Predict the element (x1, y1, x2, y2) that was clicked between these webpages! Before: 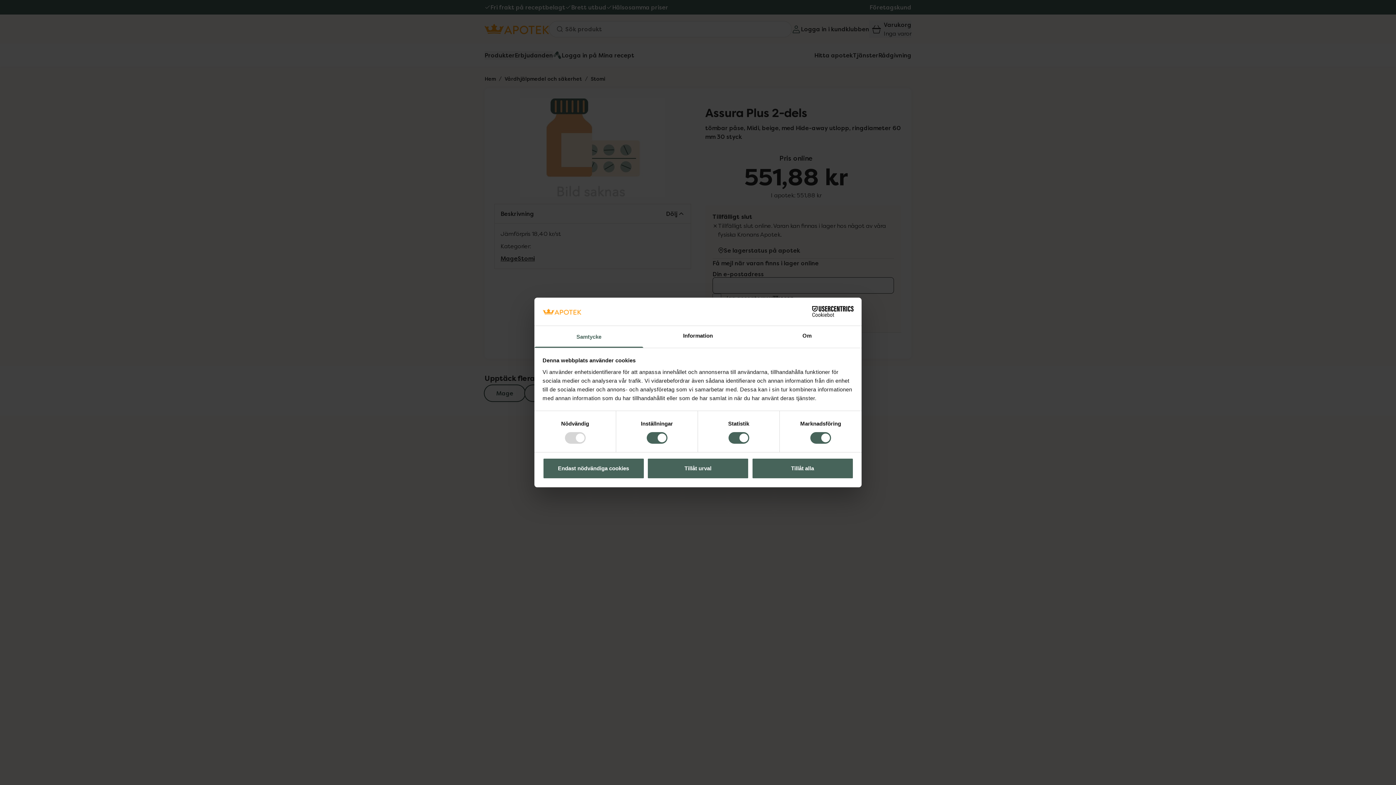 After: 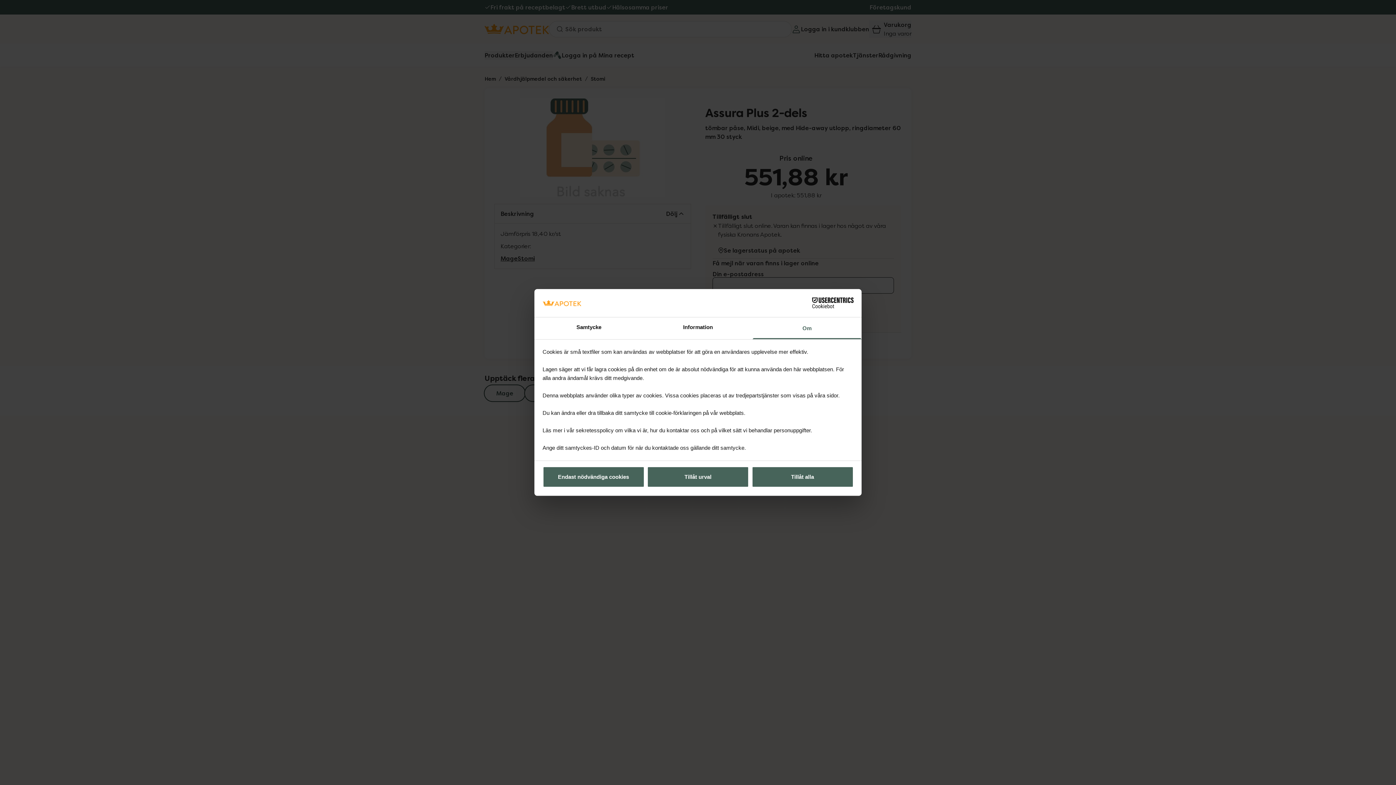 Action: bbox: (752, 326, 861, 347) label: Om